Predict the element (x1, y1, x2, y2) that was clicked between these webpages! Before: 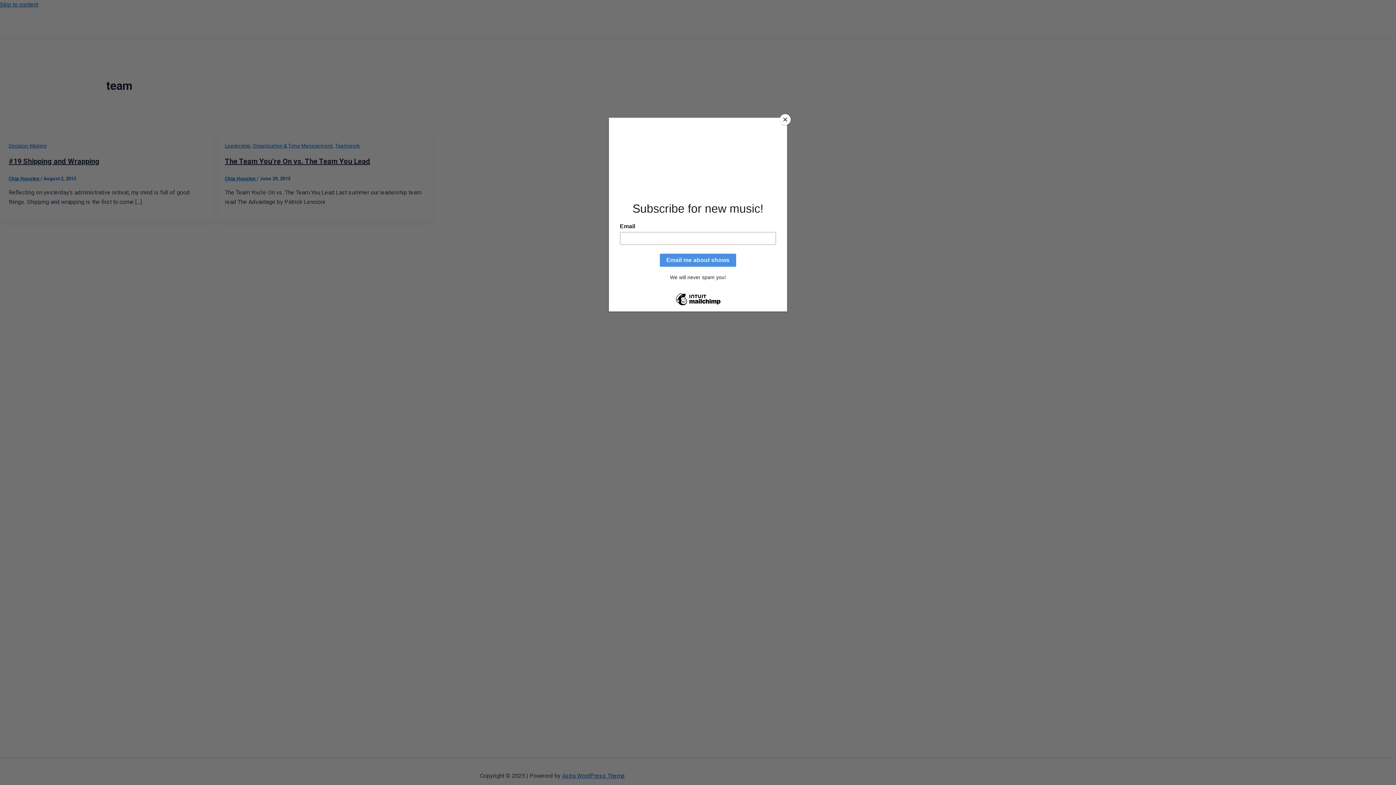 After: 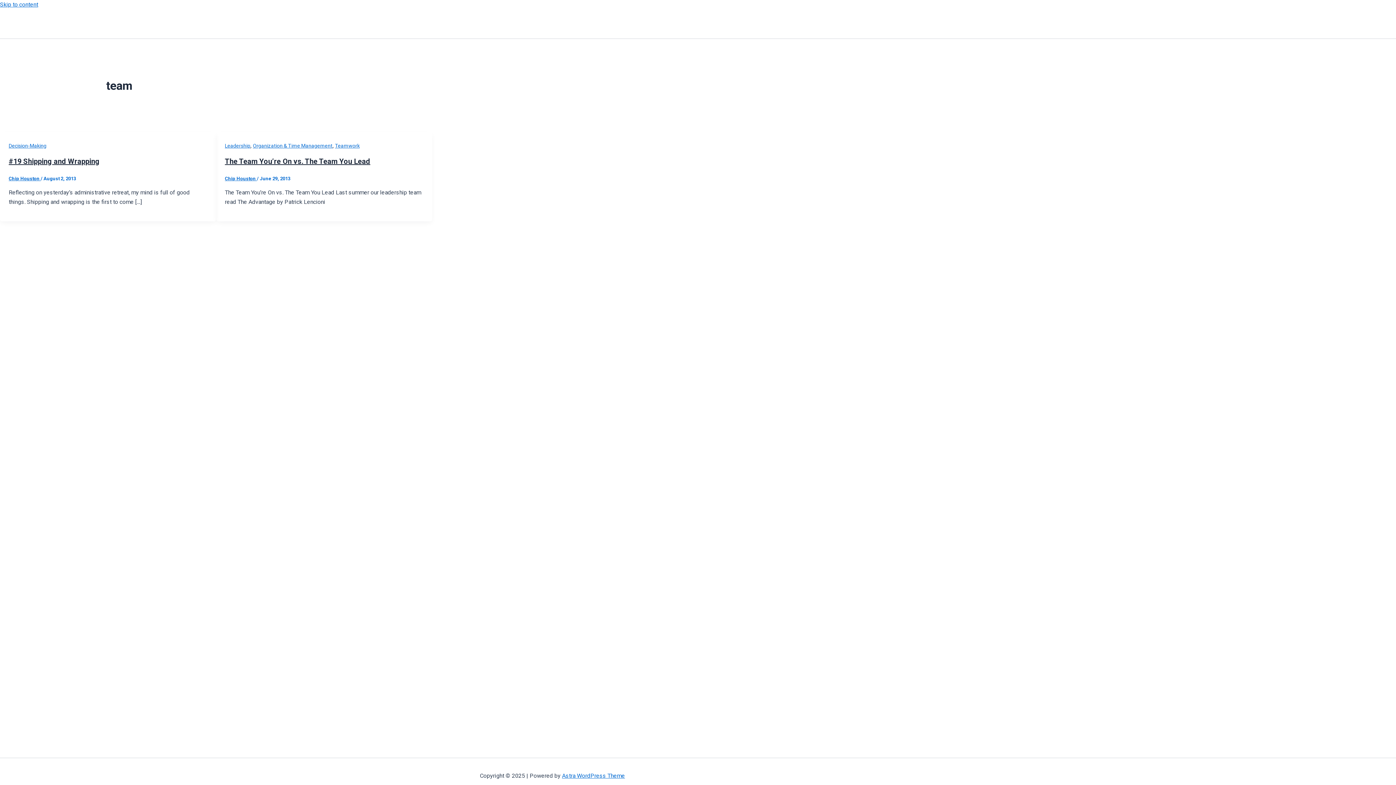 Action: bbox: (780, 114, 790, 125) label: Close